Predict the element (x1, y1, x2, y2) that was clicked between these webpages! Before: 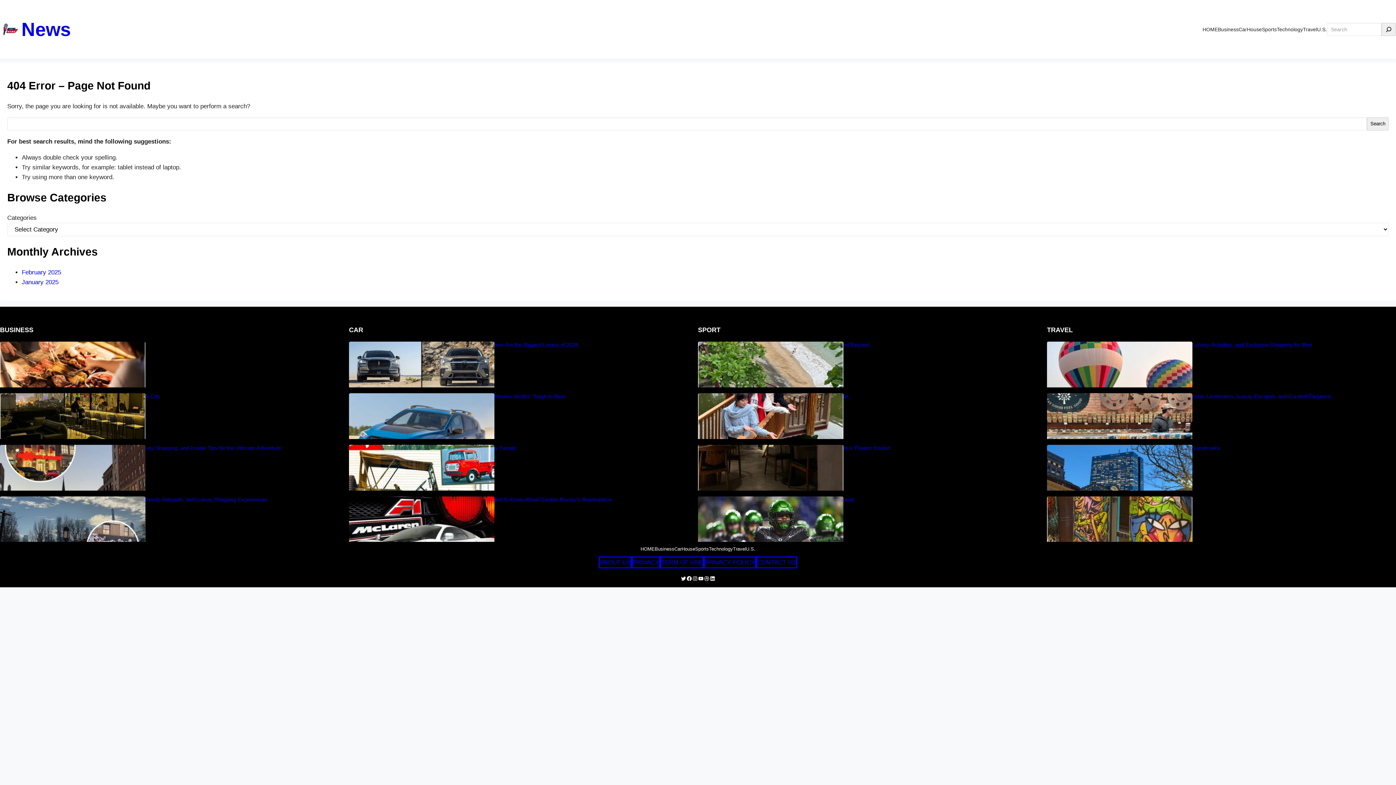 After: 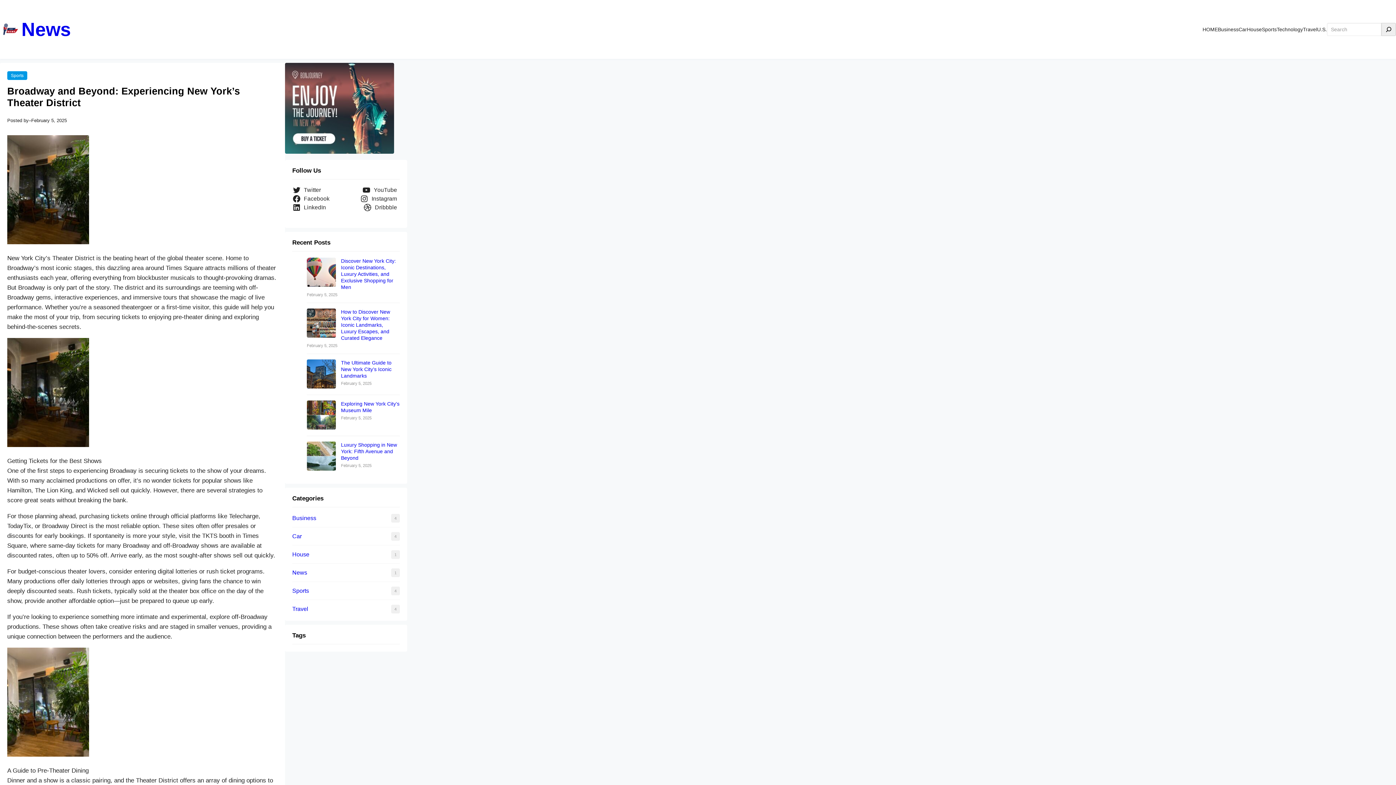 Action: label: Broadway and Beyond: Experiencing New York’s Theater District bbox: (736, 445, 1047, 451)